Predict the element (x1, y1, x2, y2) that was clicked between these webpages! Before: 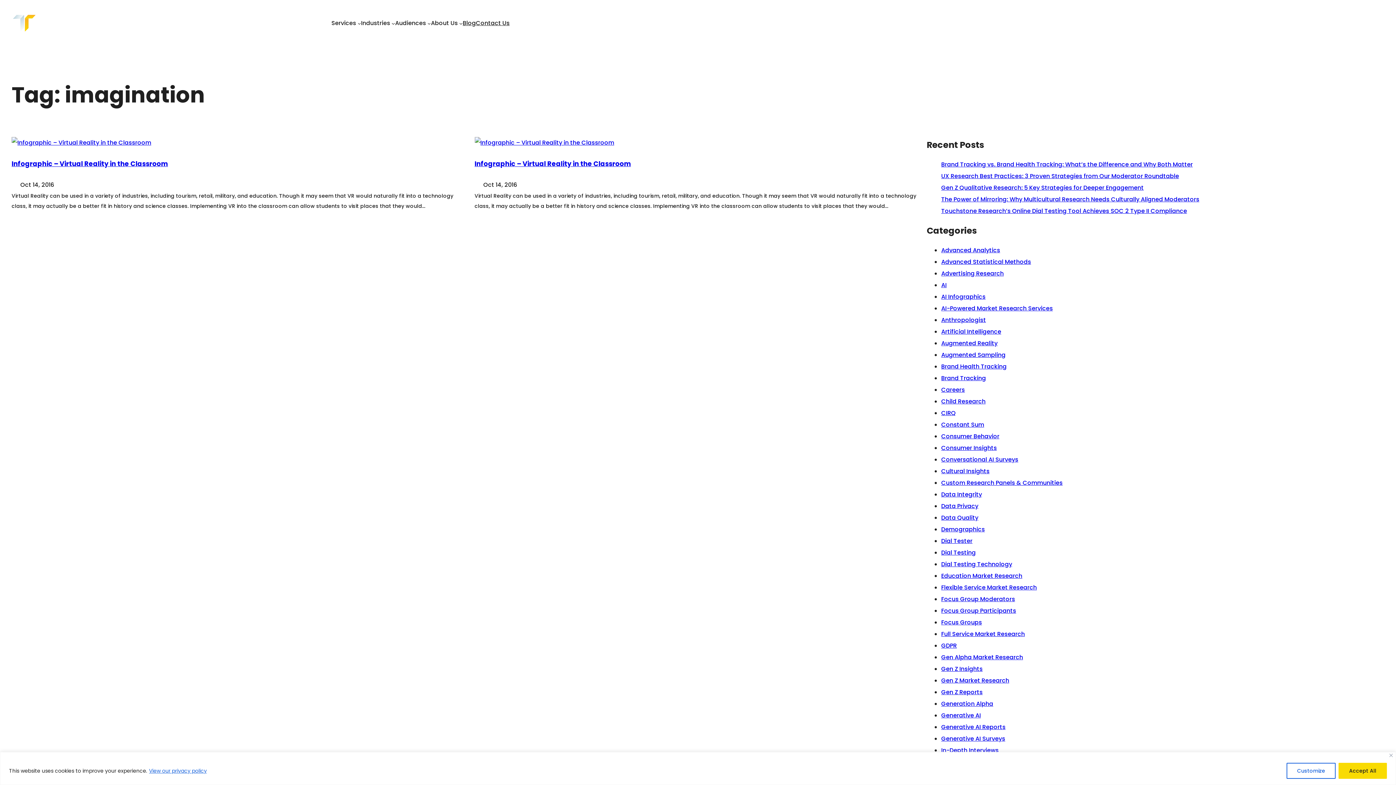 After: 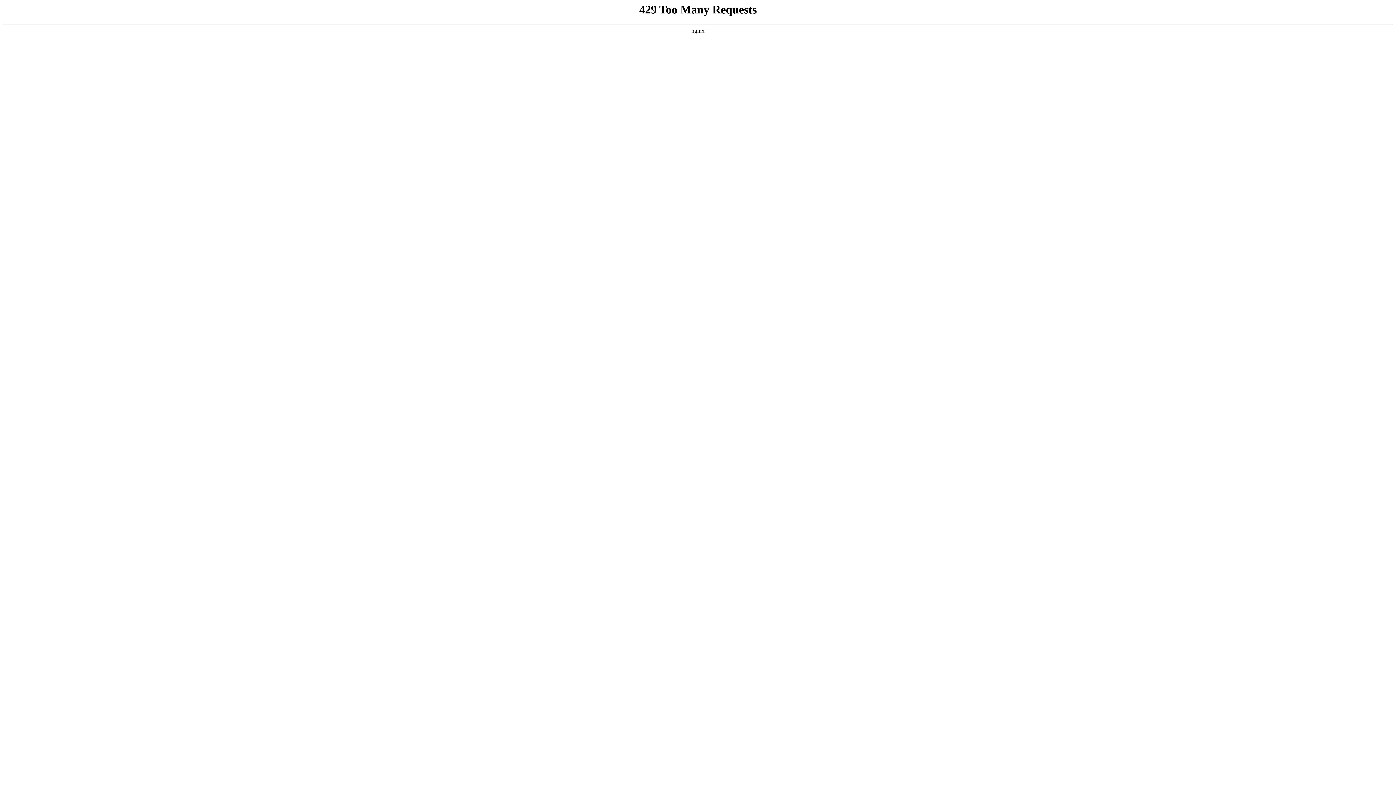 Action: label: In-Depth Interviews bbox: (941, 746, 998, 754)